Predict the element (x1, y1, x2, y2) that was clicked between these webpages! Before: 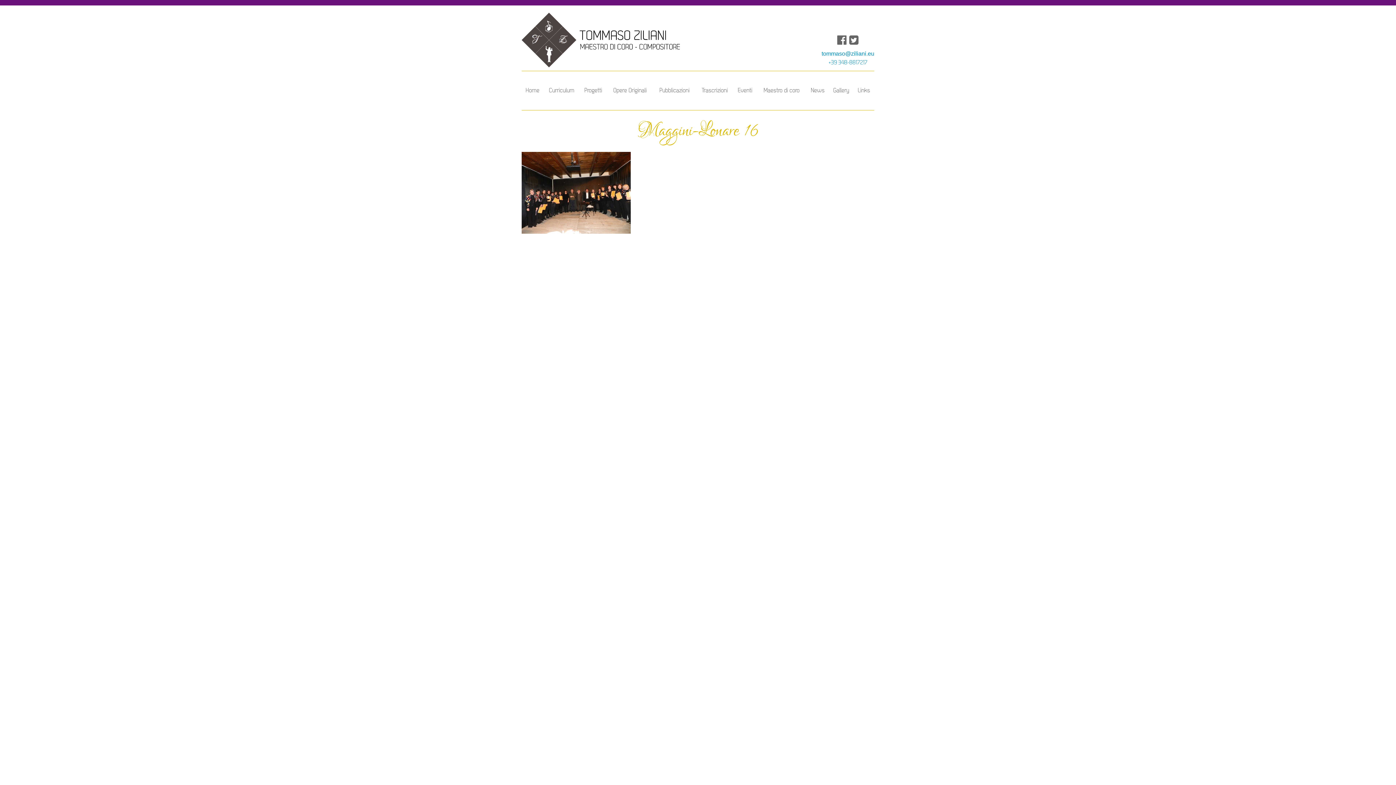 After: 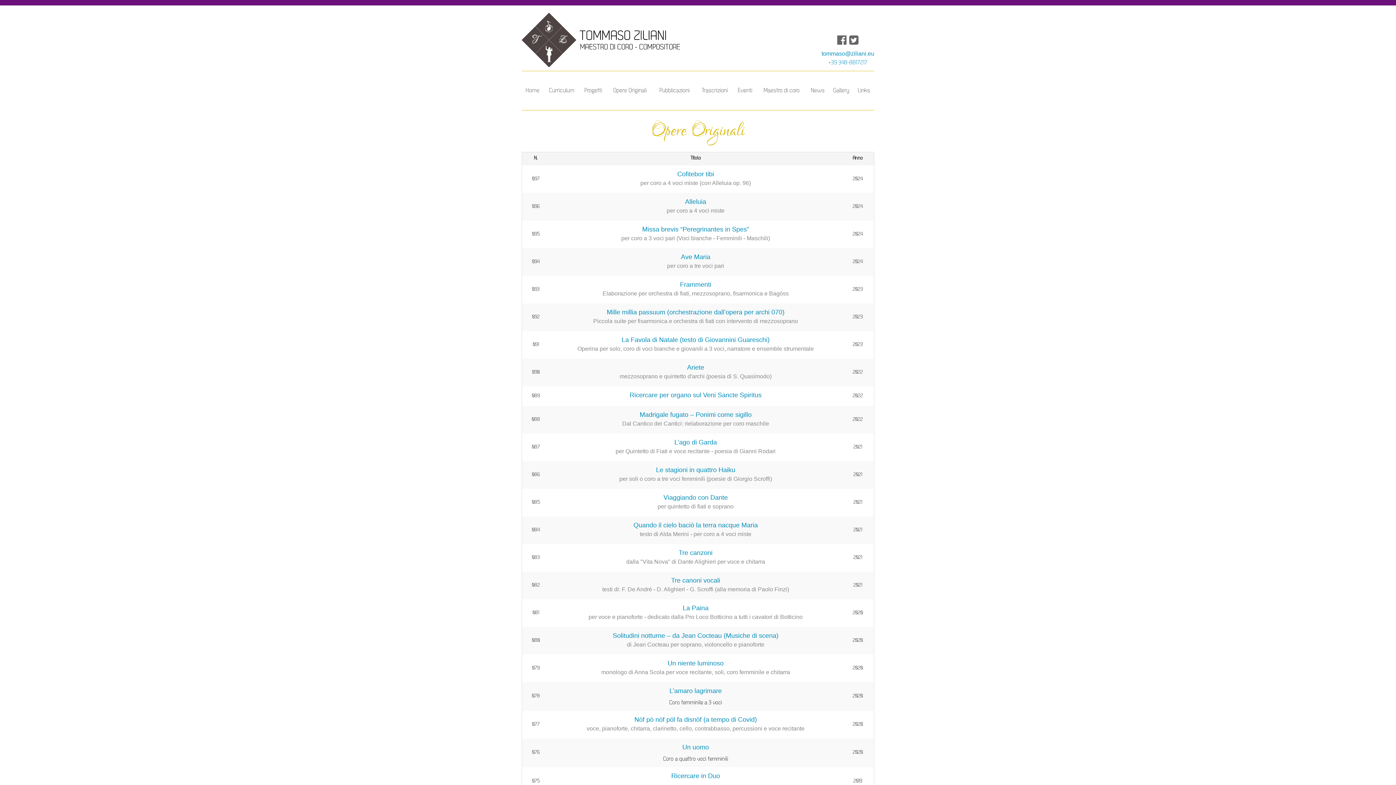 Action: label: Opere Originali bbox: (606, 82, 653, 99)